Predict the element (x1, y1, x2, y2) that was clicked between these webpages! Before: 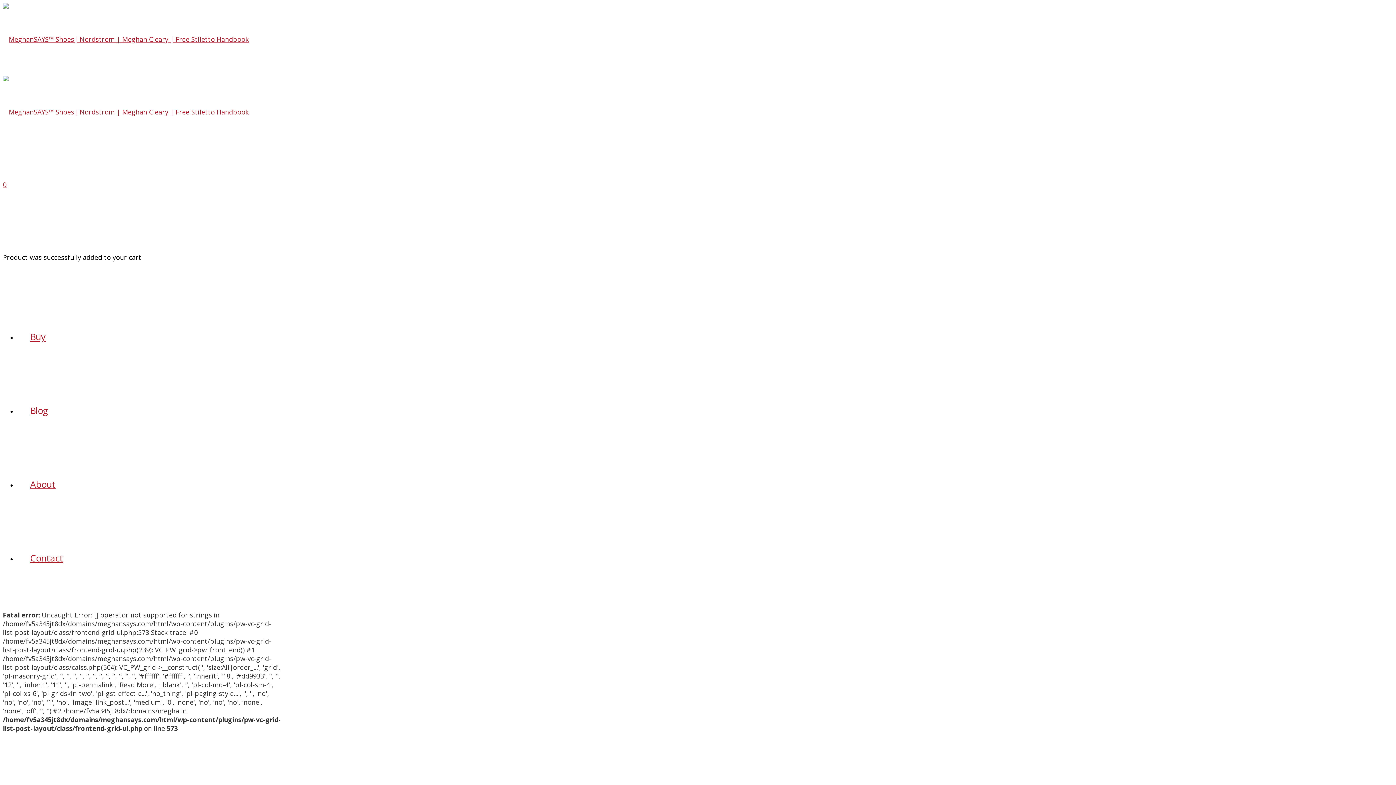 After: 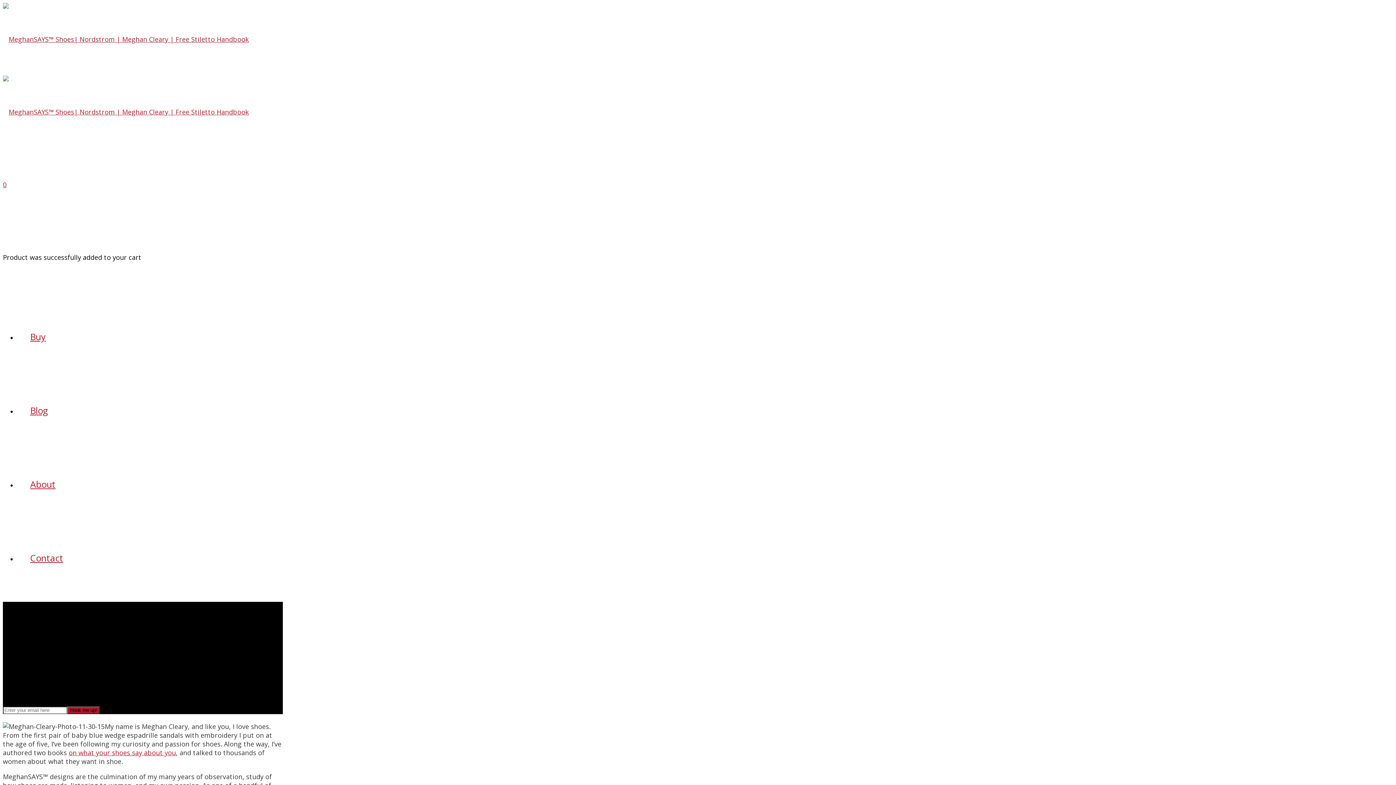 Action: label: About bbox: (17, 478, 68, 490)